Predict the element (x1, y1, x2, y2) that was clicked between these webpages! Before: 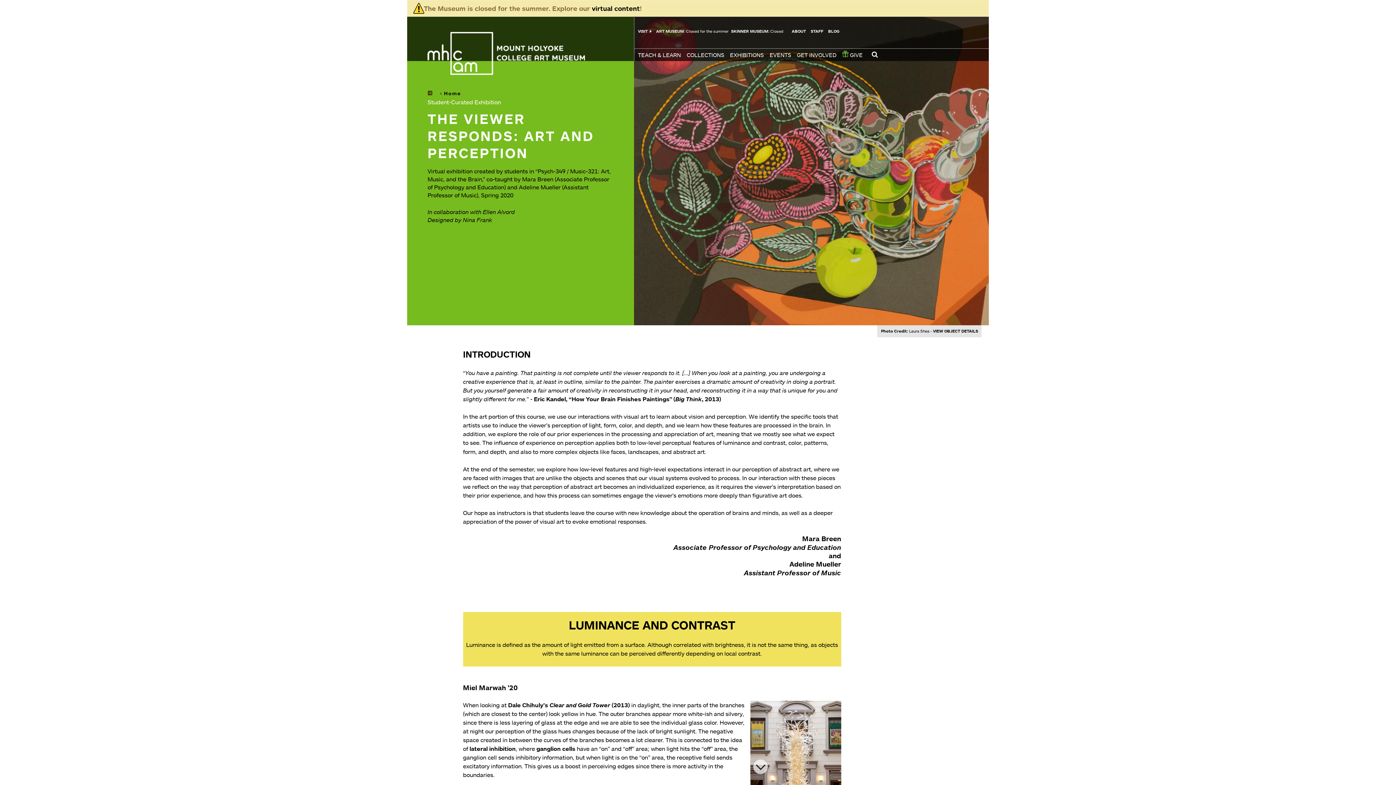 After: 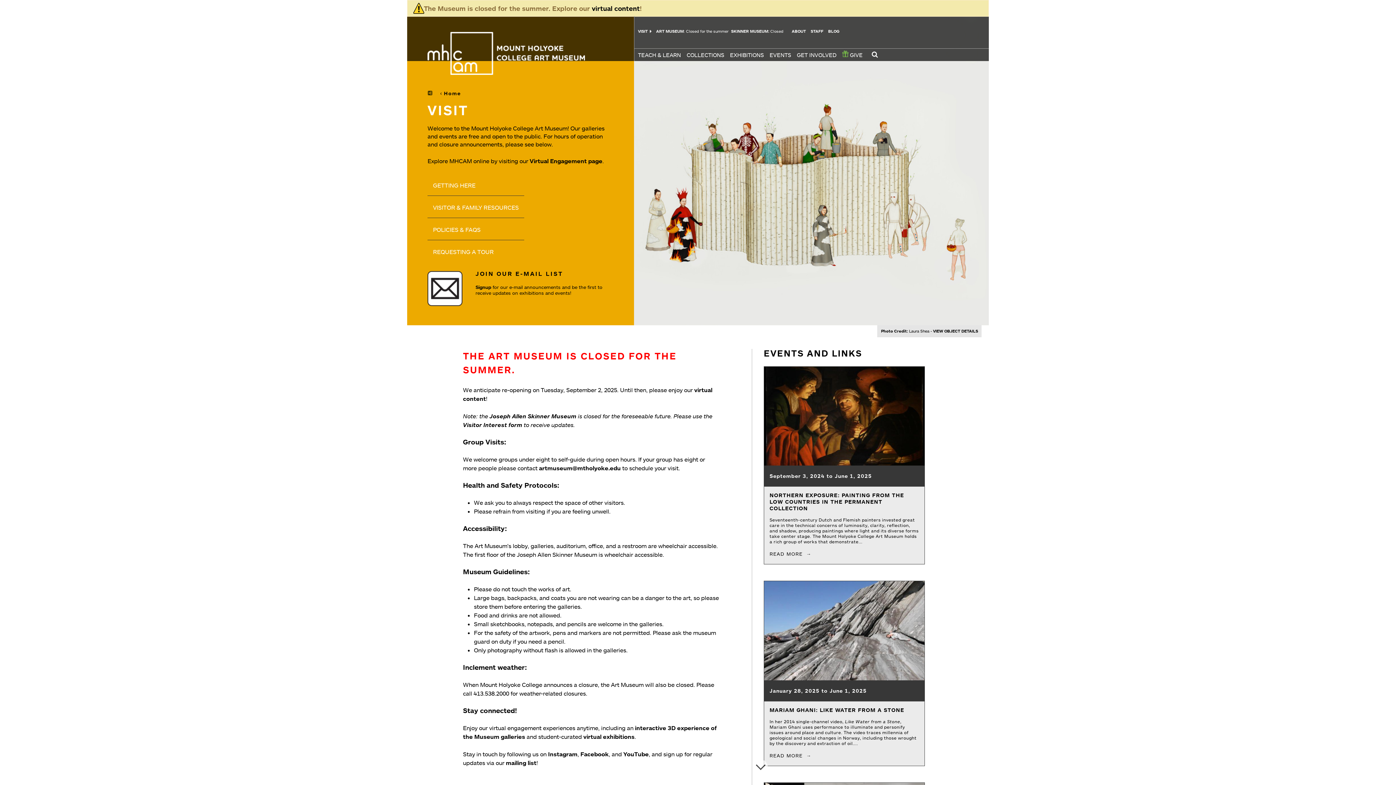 Action: label: VISIT bbox: (638, 28, 651, 33)